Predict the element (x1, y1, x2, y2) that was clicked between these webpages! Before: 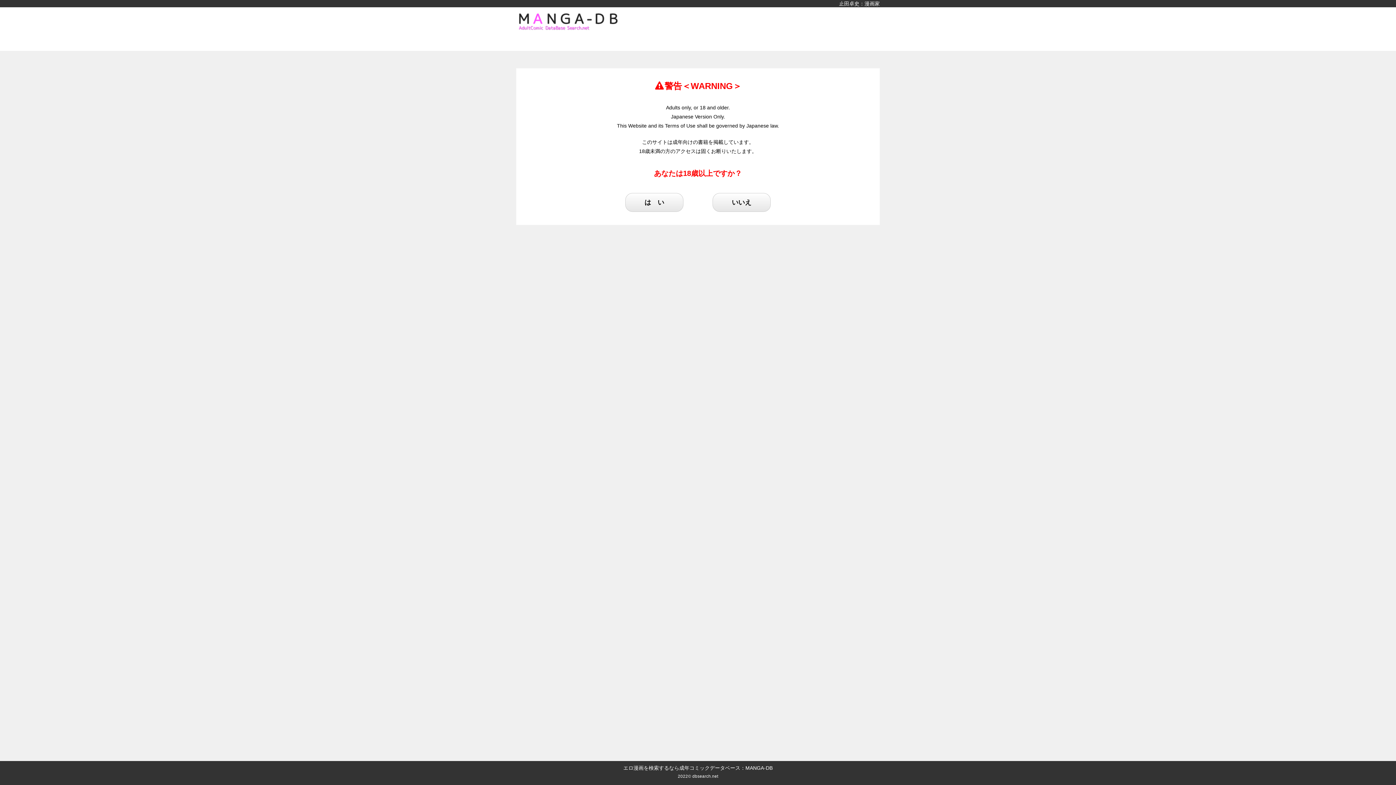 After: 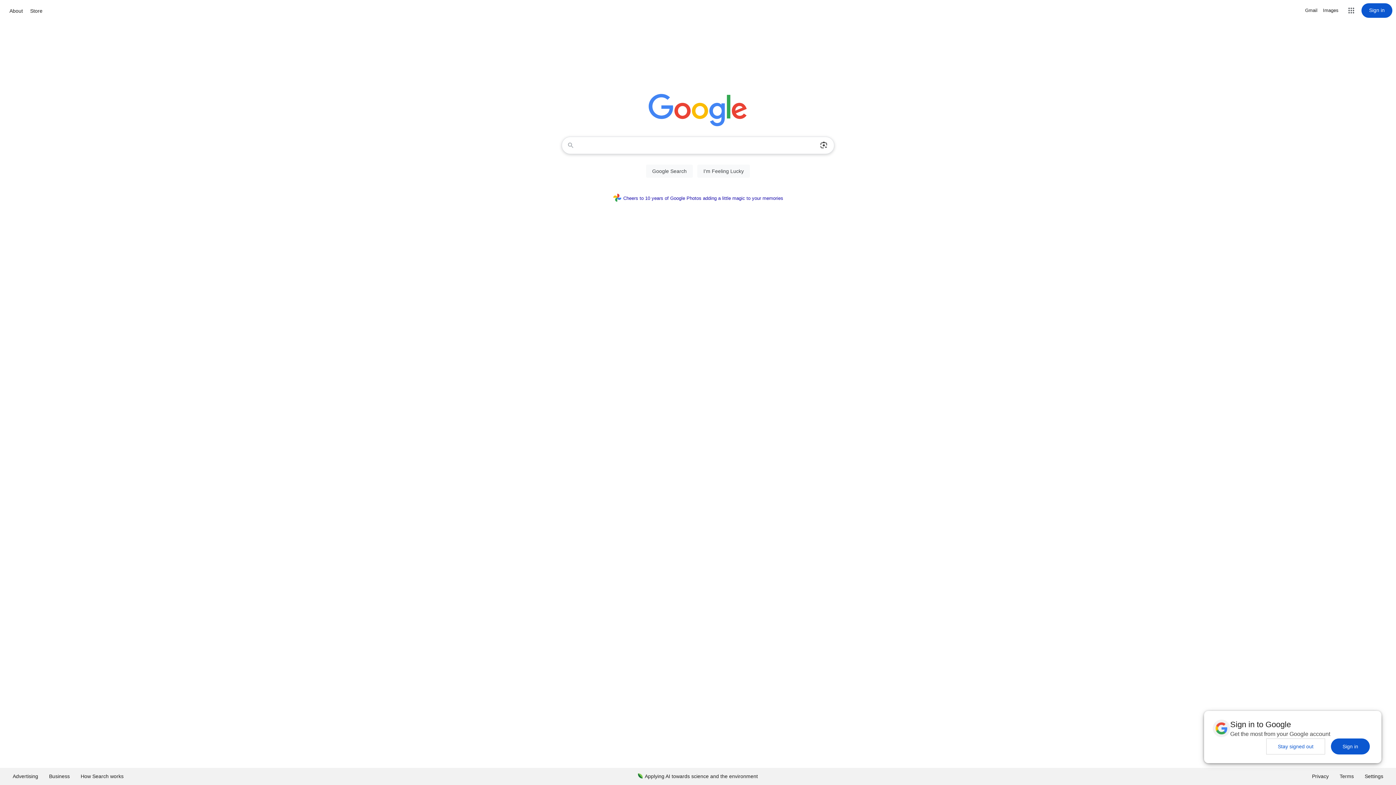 Action: label: いいえ bbox: (712, 193, 770, 212)